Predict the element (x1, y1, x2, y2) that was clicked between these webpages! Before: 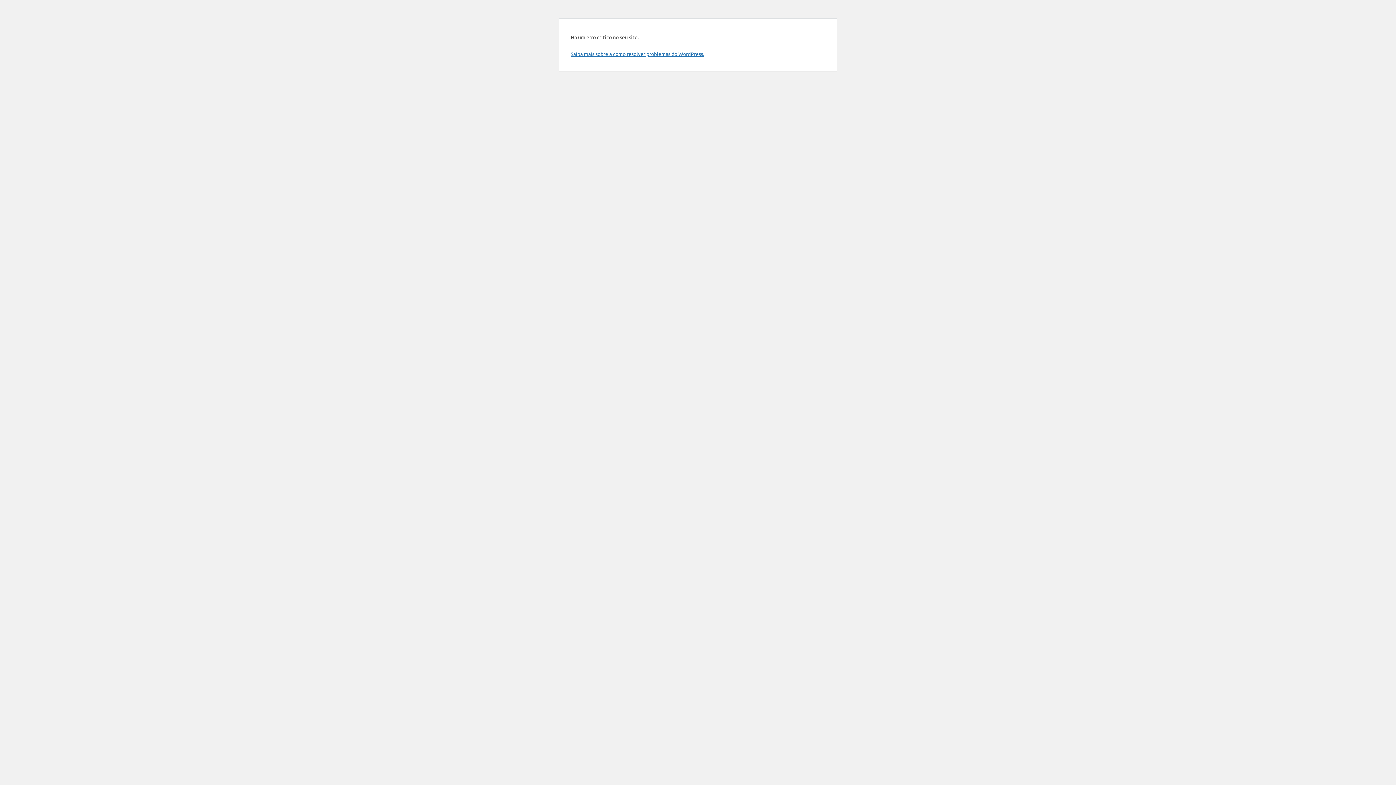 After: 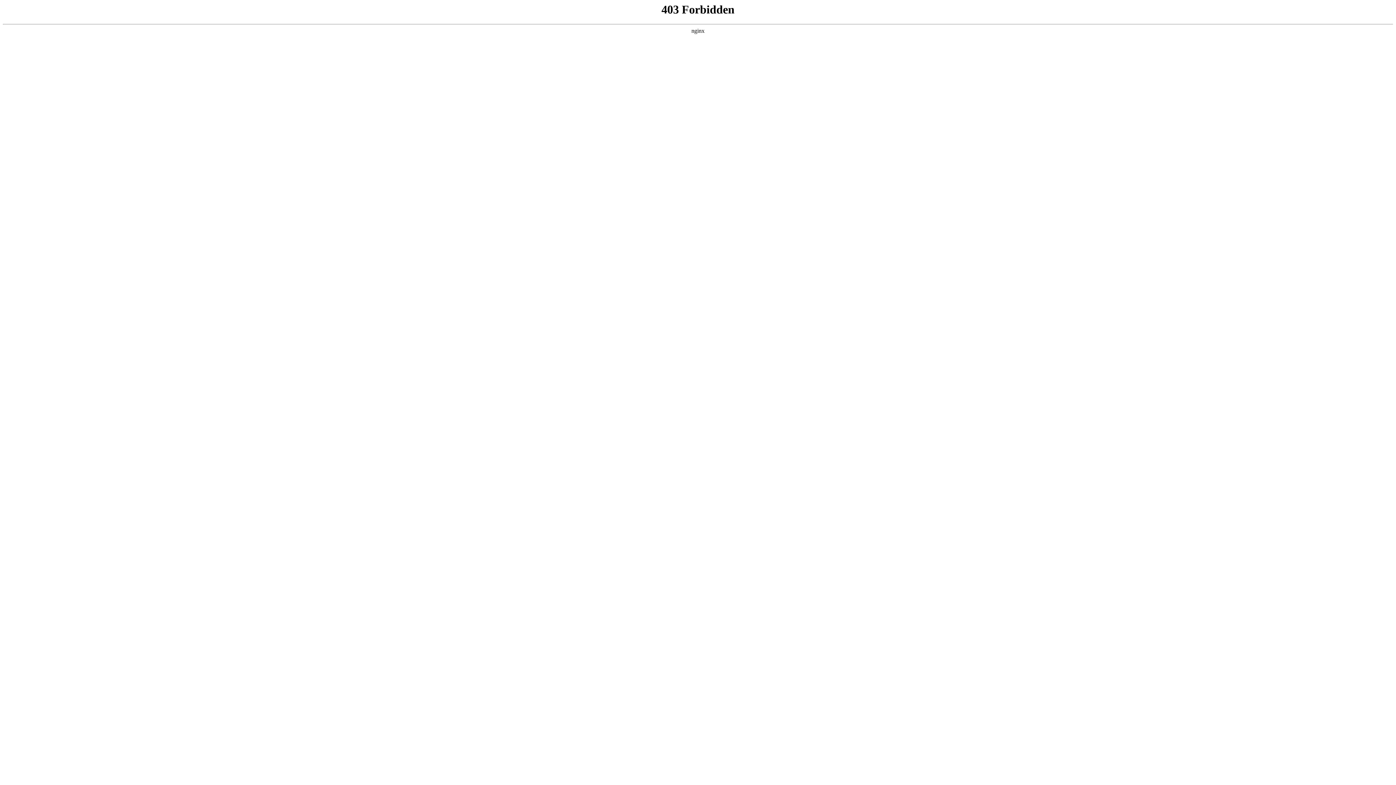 Action: bbox: (570, 50, 704, 57) label: Saiba mais sobre a como resolver problemas do WordPress.